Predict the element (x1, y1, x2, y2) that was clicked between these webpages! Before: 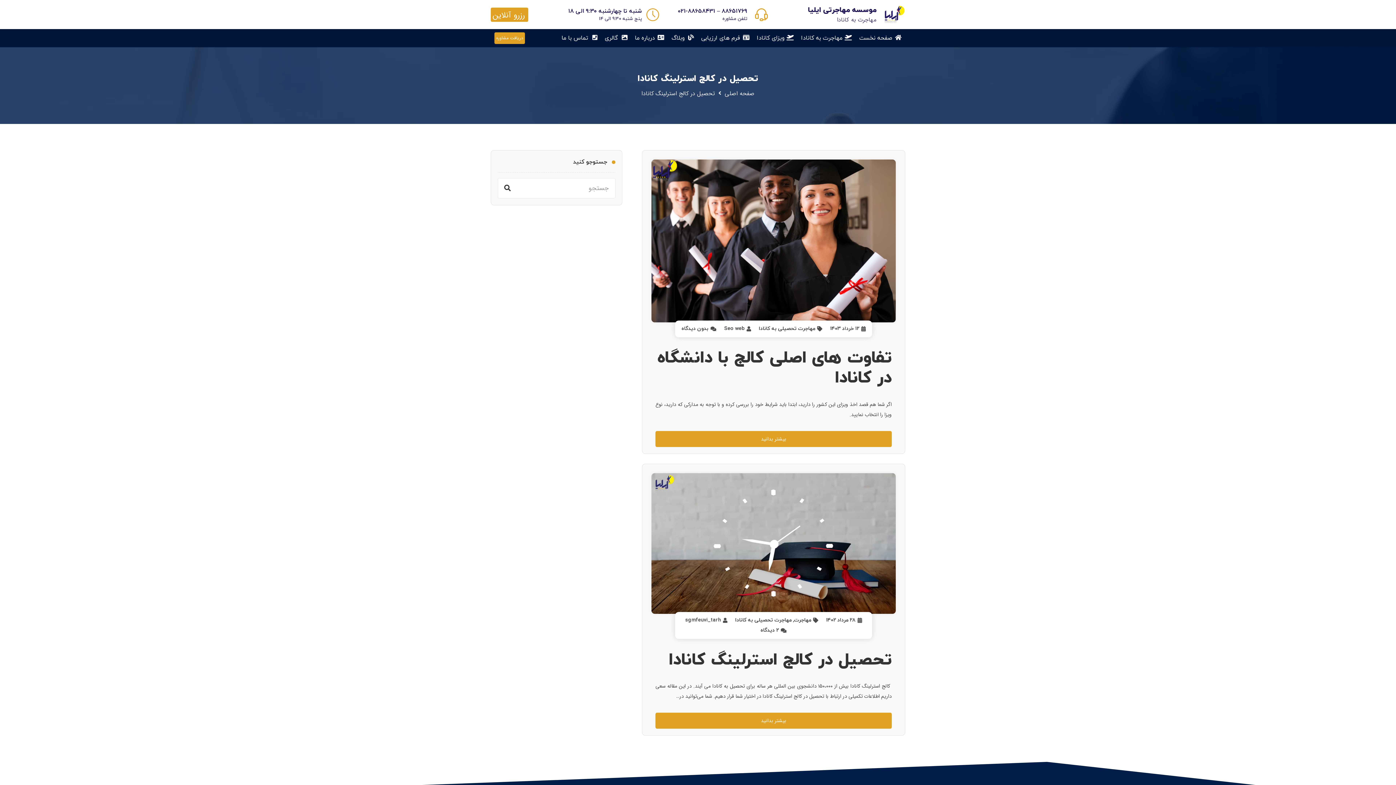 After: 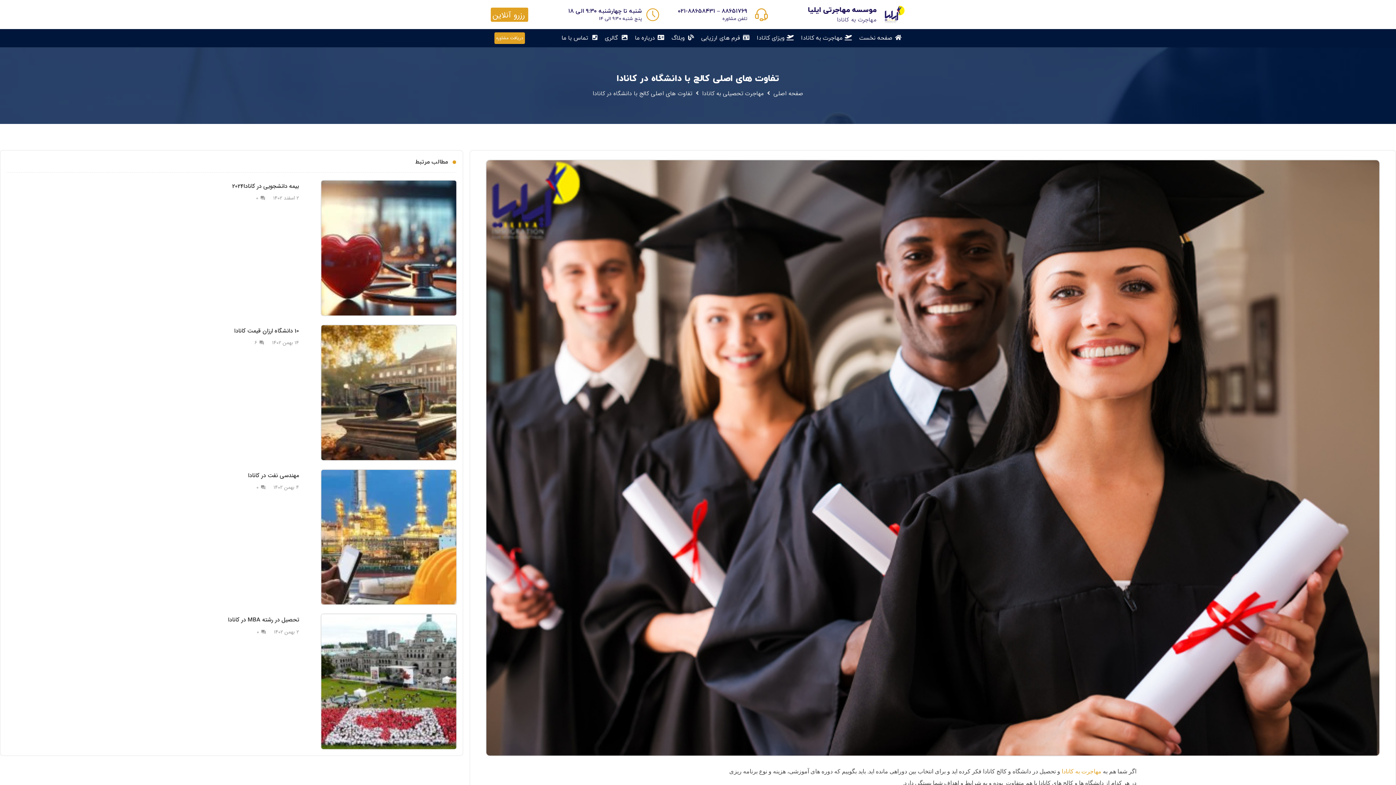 Action: label: بیشتر بدانید bbox: (655, 431, 892, 447)